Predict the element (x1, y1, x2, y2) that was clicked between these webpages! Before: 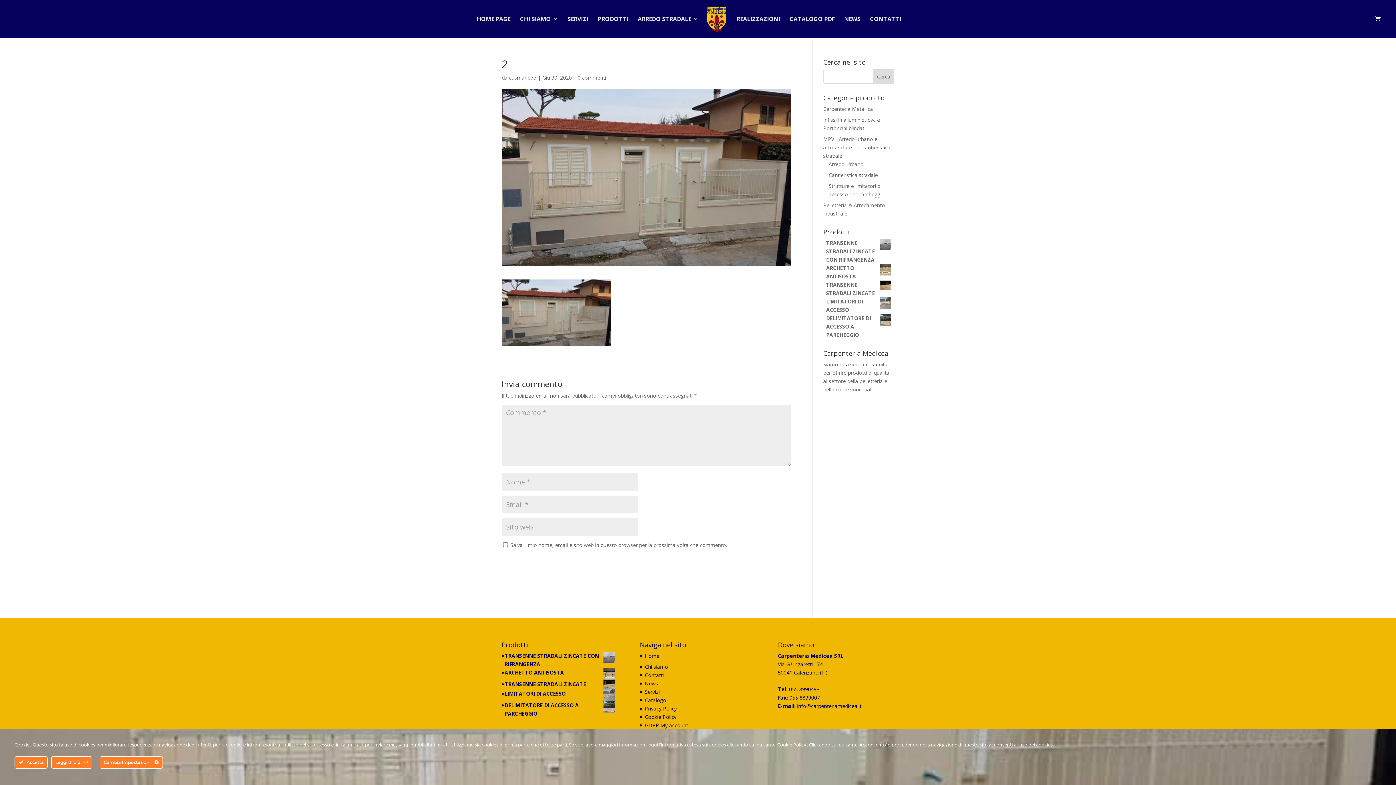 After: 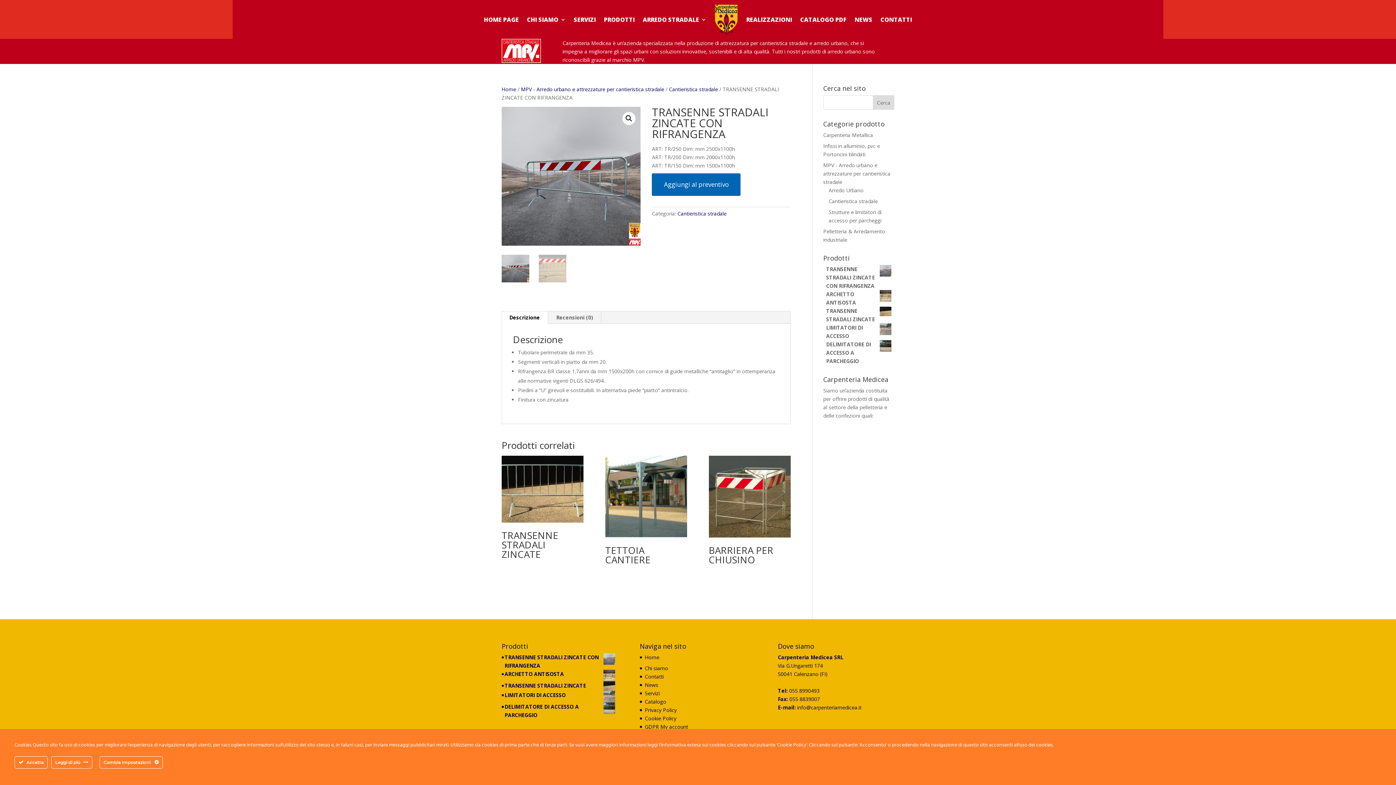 Action: label: TRANSENNE STRADALI ZINCATE CON RIFRANGENZA bbox: (826, 238, 891, 264)